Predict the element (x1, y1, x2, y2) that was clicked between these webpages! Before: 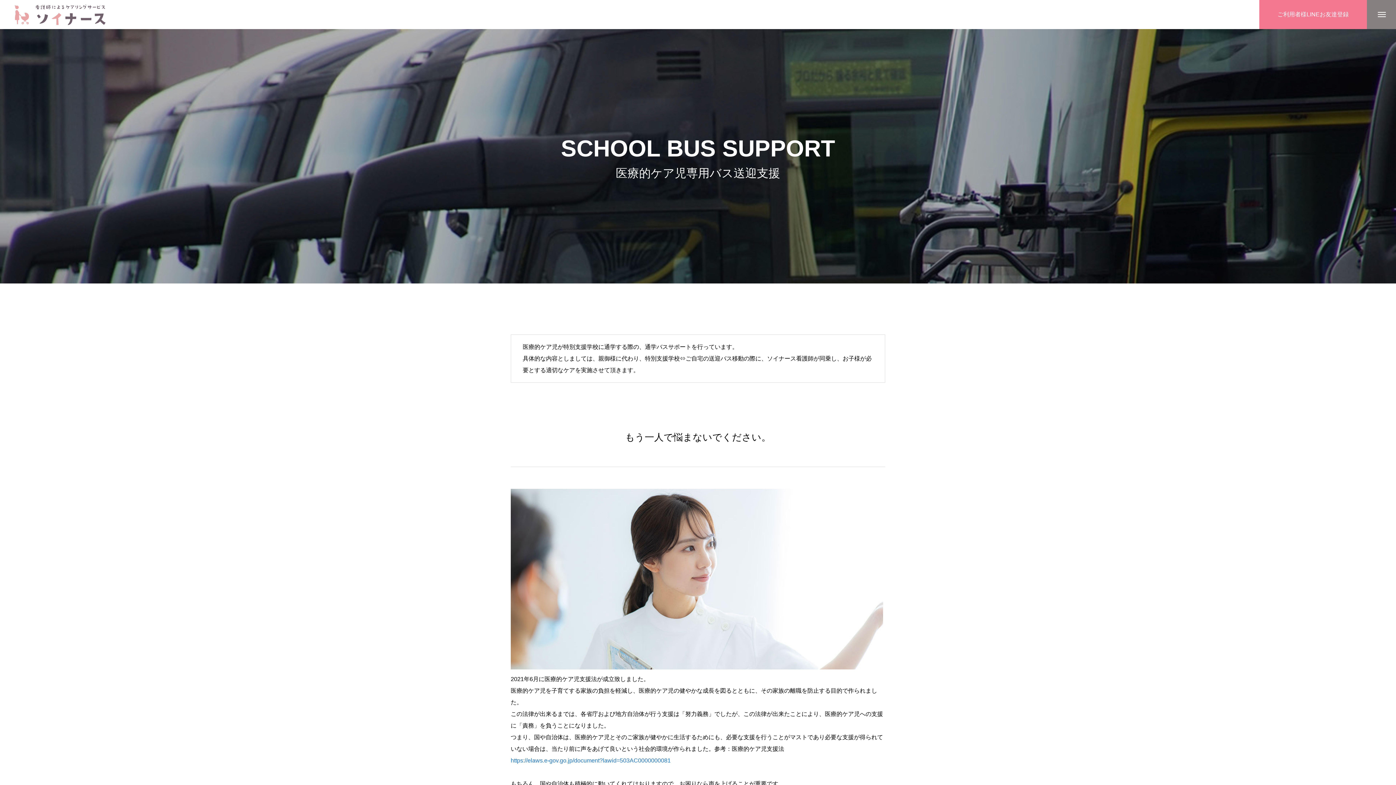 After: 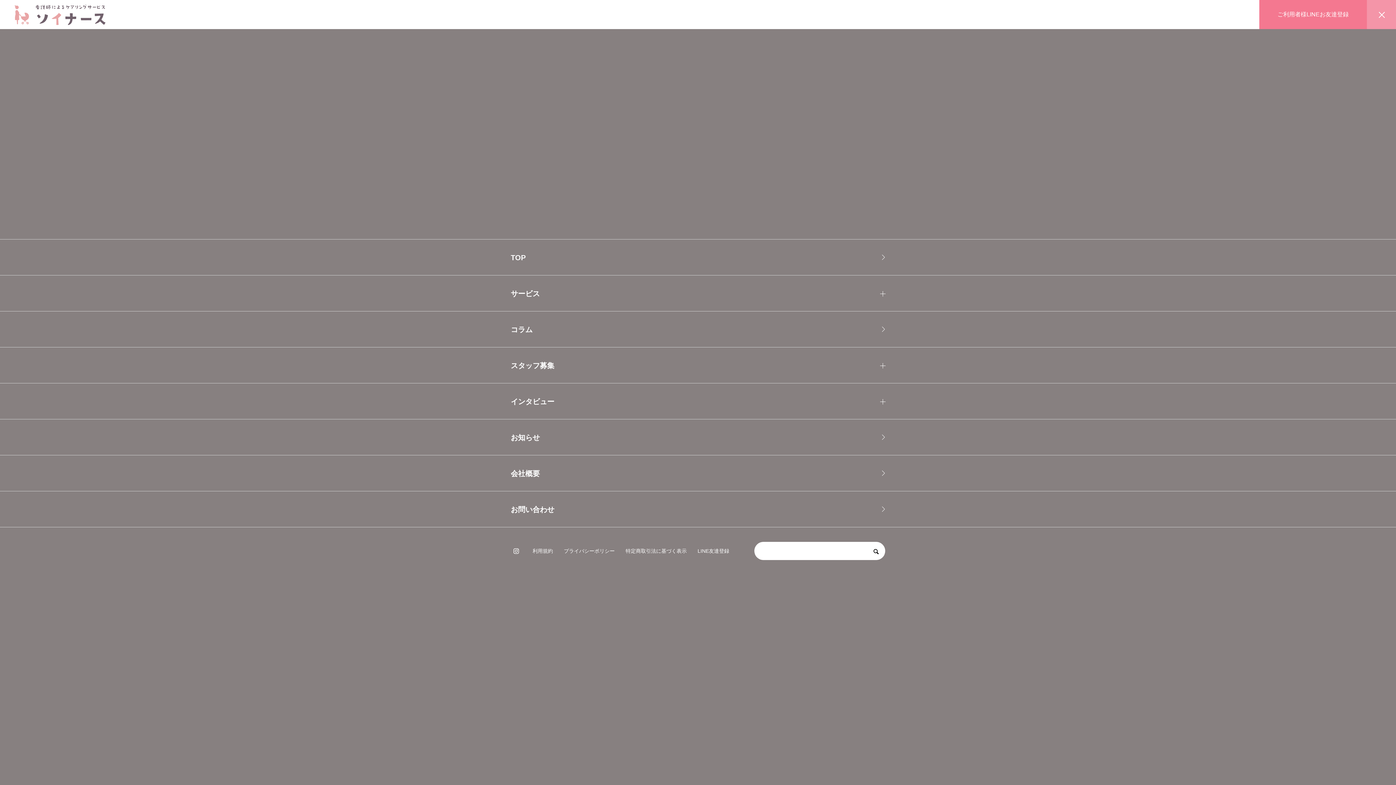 Action: bbox: (1367, 0, 1396, 29)